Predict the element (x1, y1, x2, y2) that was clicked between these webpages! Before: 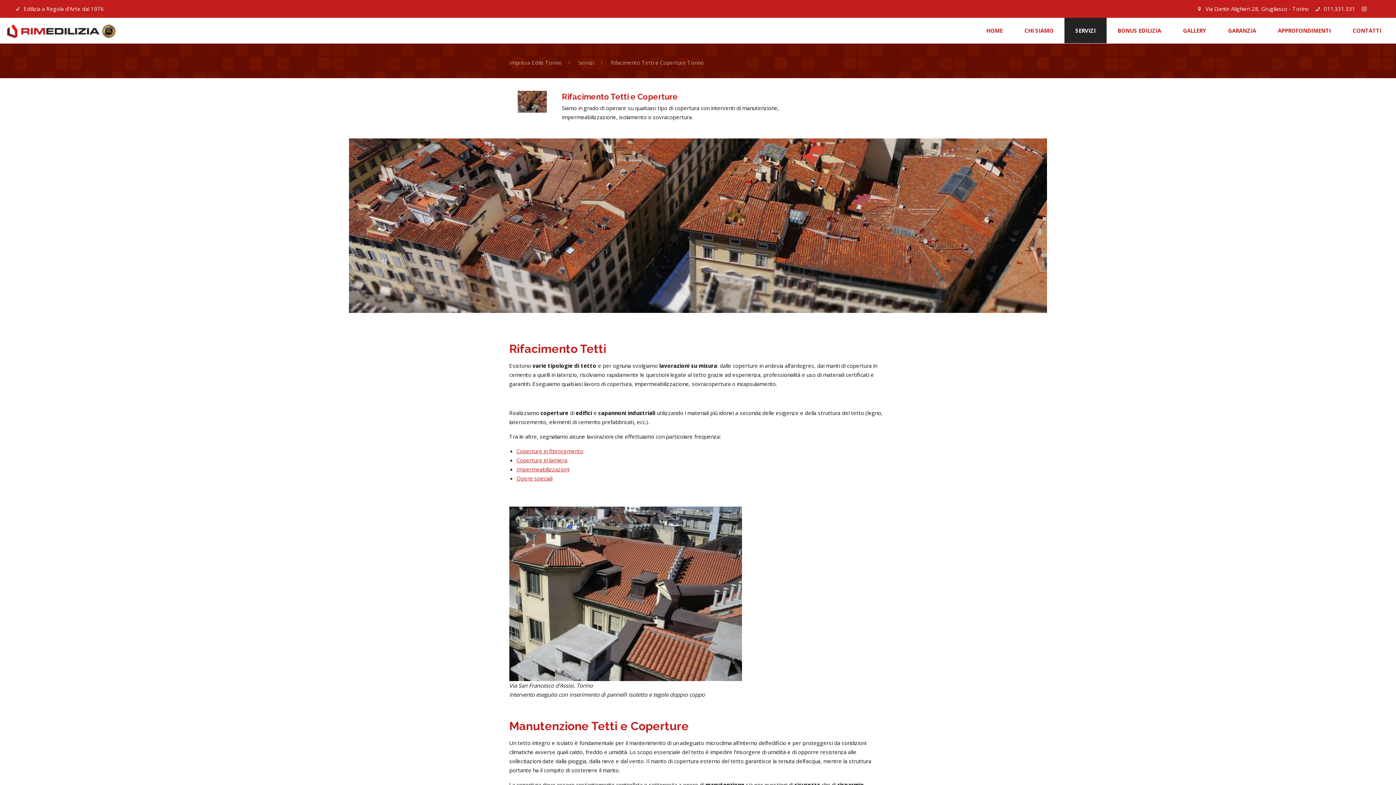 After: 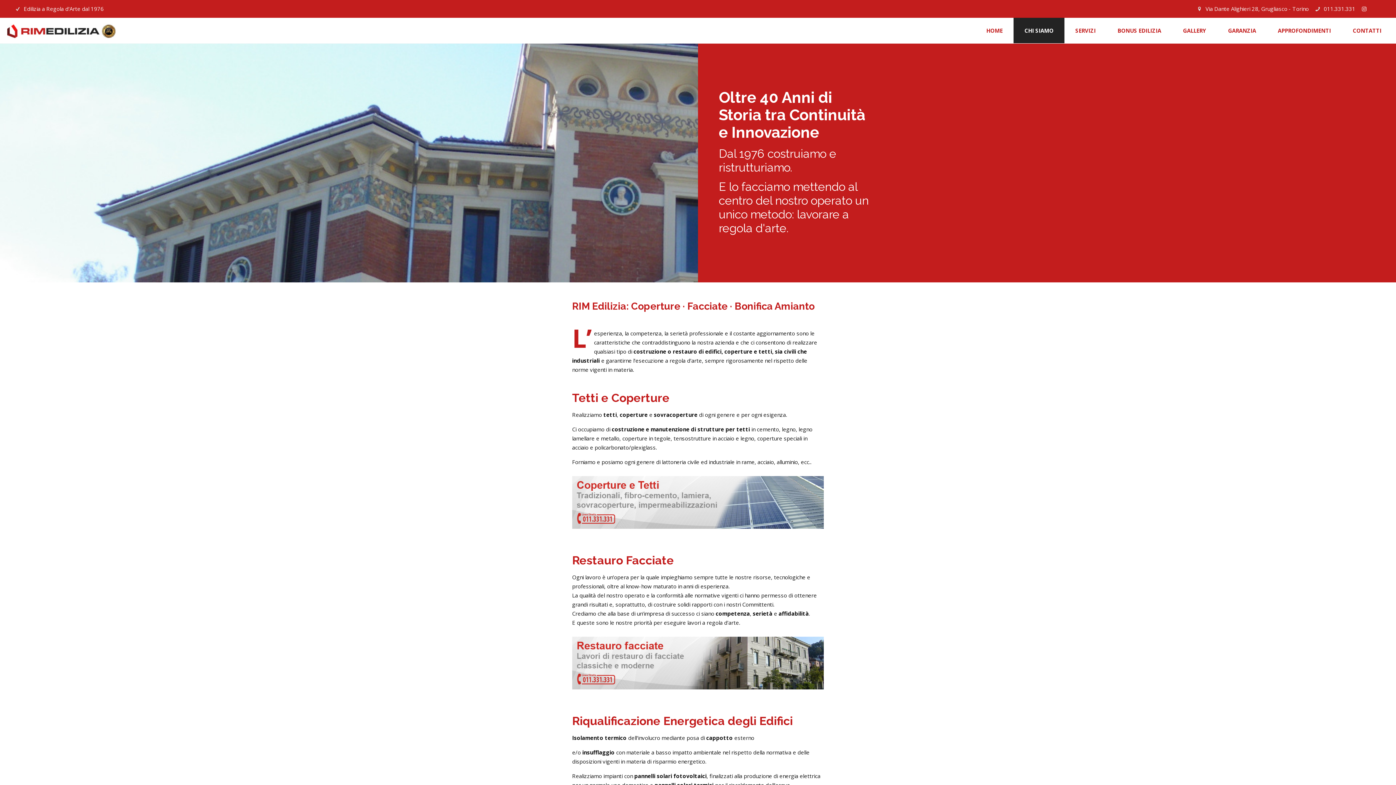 Action: bbox: (23, 5, 103, 12) label: Edilizia a Regola d'Arte dal 1976